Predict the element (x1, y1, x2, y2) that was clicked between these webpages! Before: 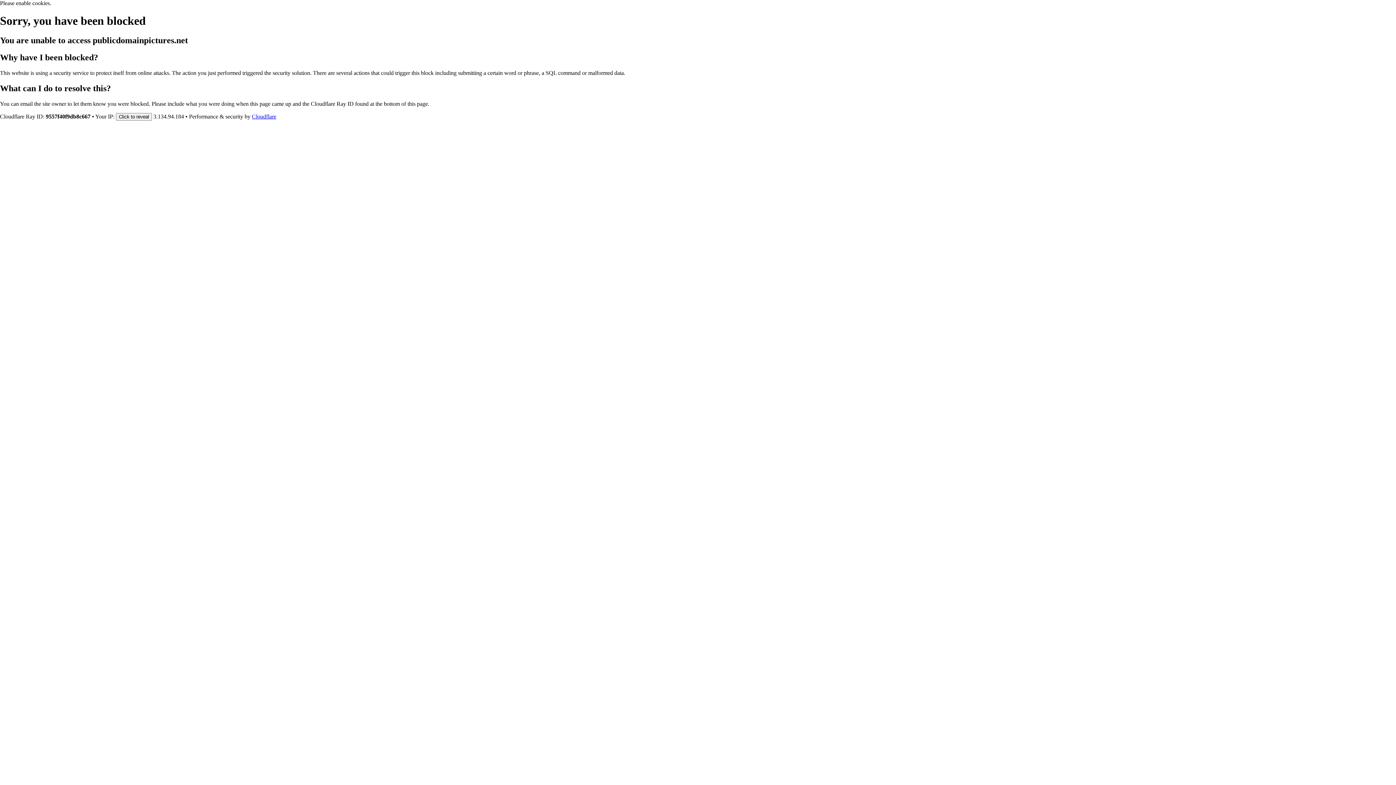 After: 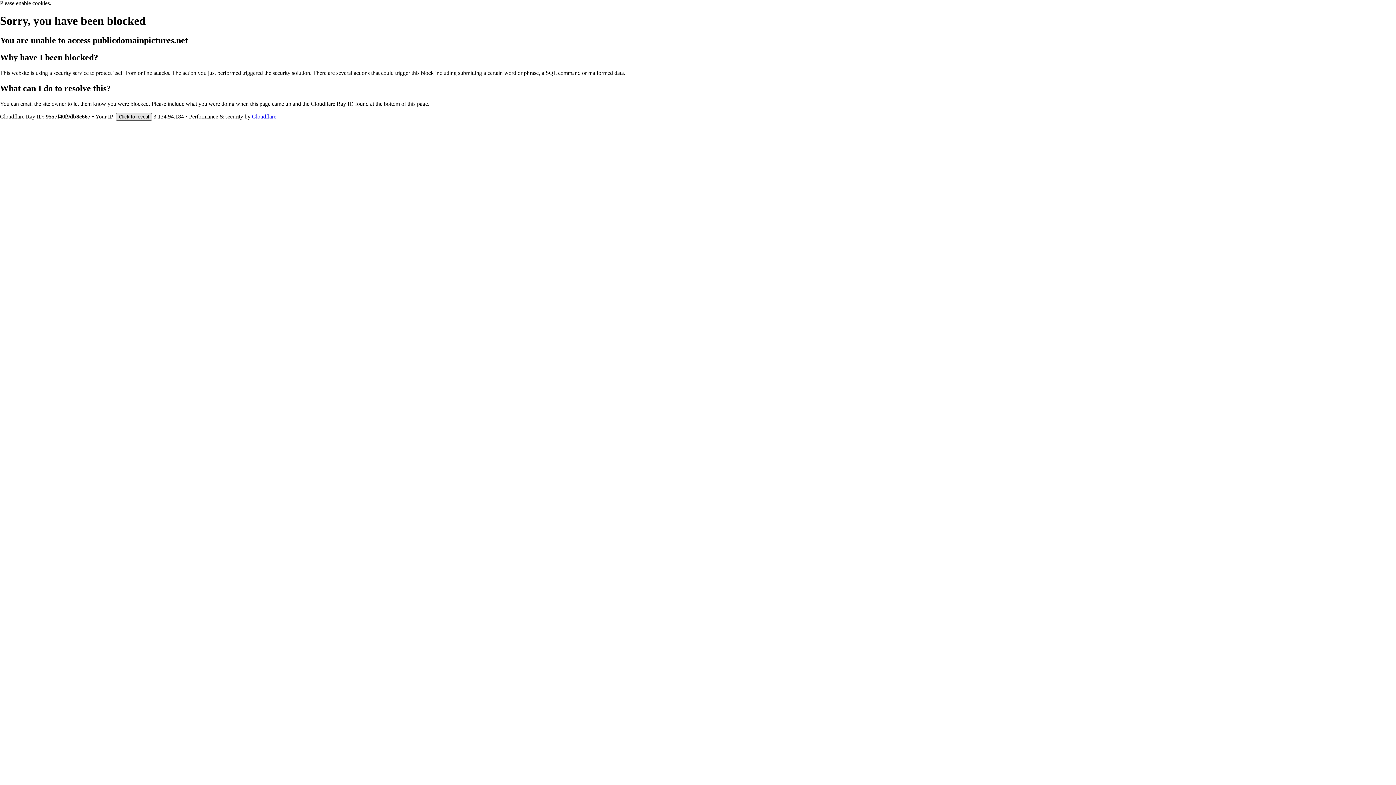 Action: label: Click to reveal bbox: (116, 112, 152, 120)